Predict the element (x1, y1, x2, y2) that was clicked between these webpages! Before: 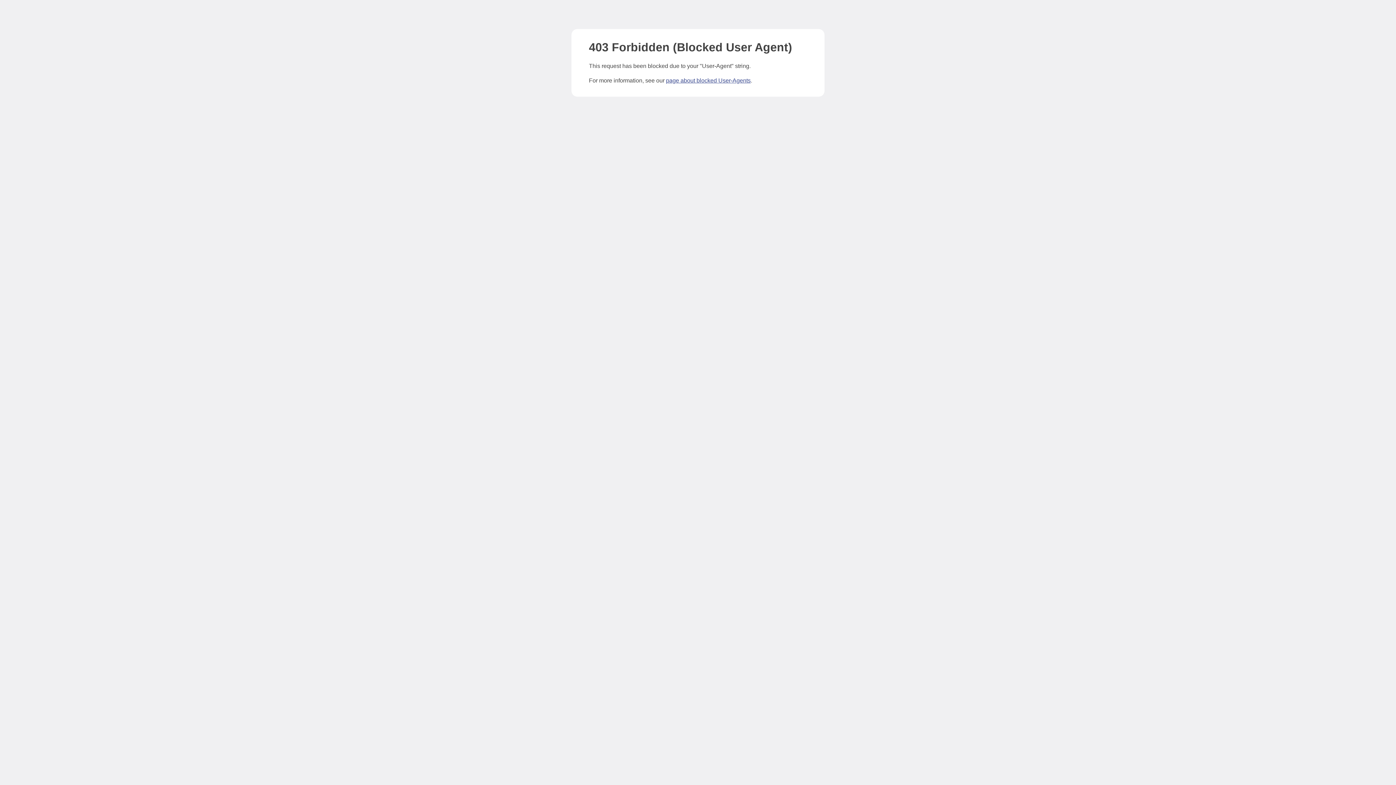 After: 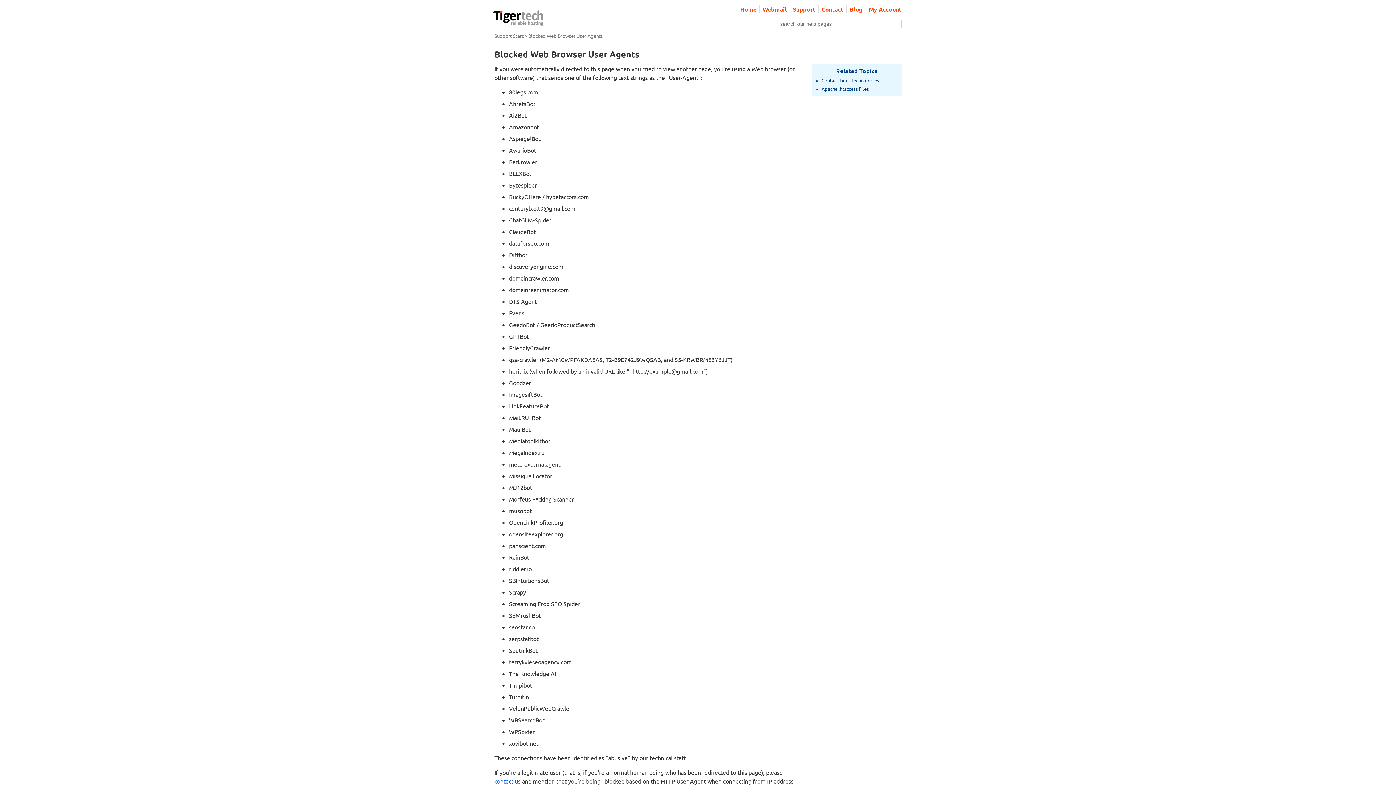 Action: label: page about blocked User-Agents bbox: (666, 77, 750, 83)